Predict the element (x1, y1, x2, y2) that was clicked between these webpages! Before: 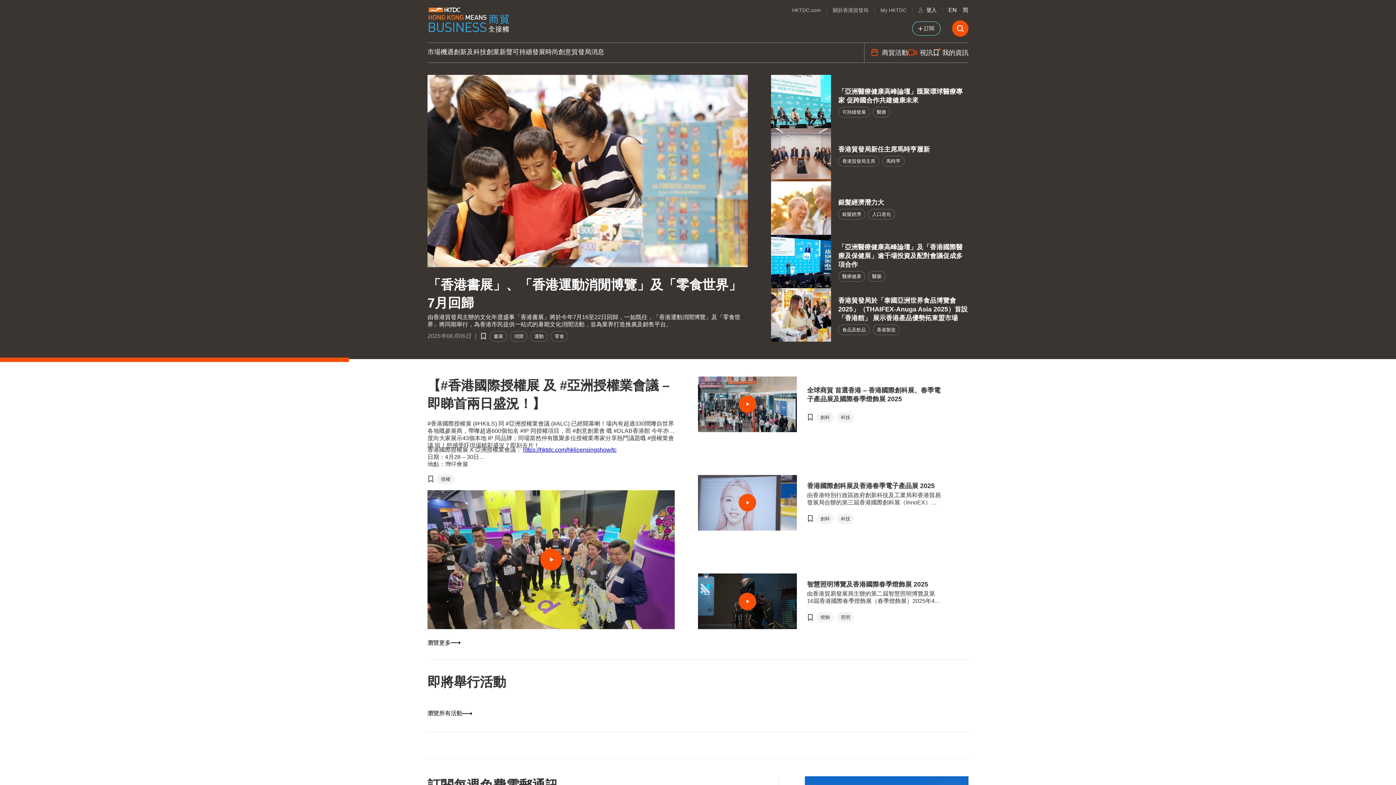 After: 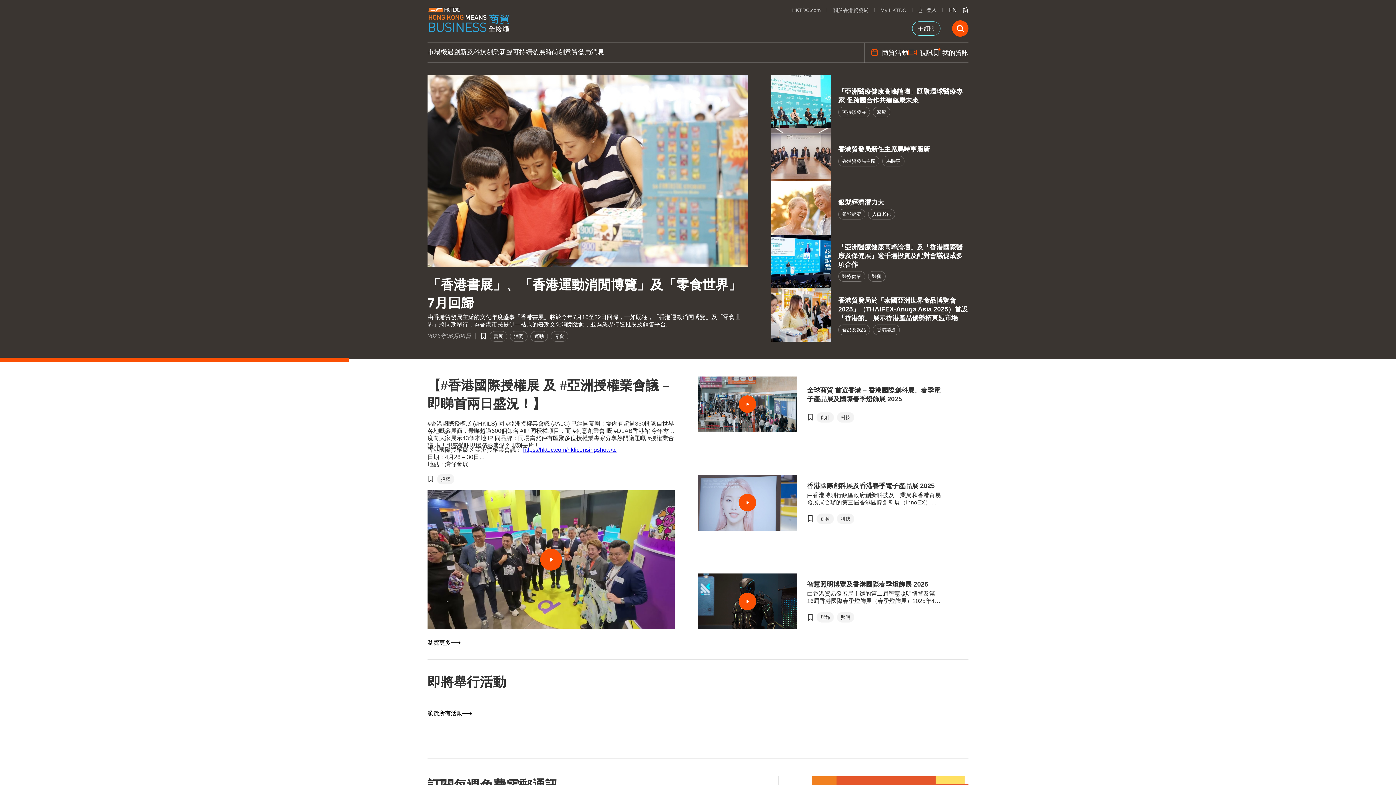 Action: bbox: (480, 333, 486, 339)